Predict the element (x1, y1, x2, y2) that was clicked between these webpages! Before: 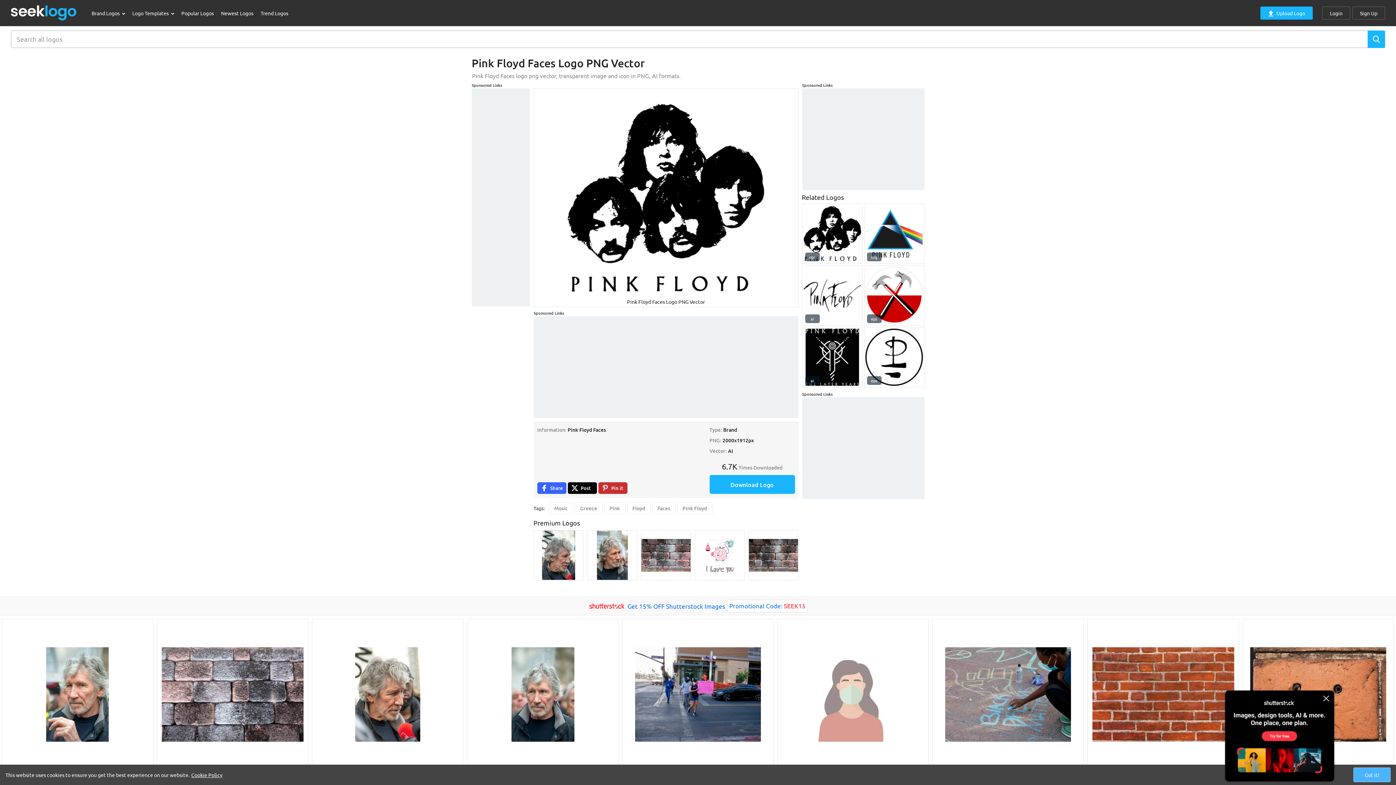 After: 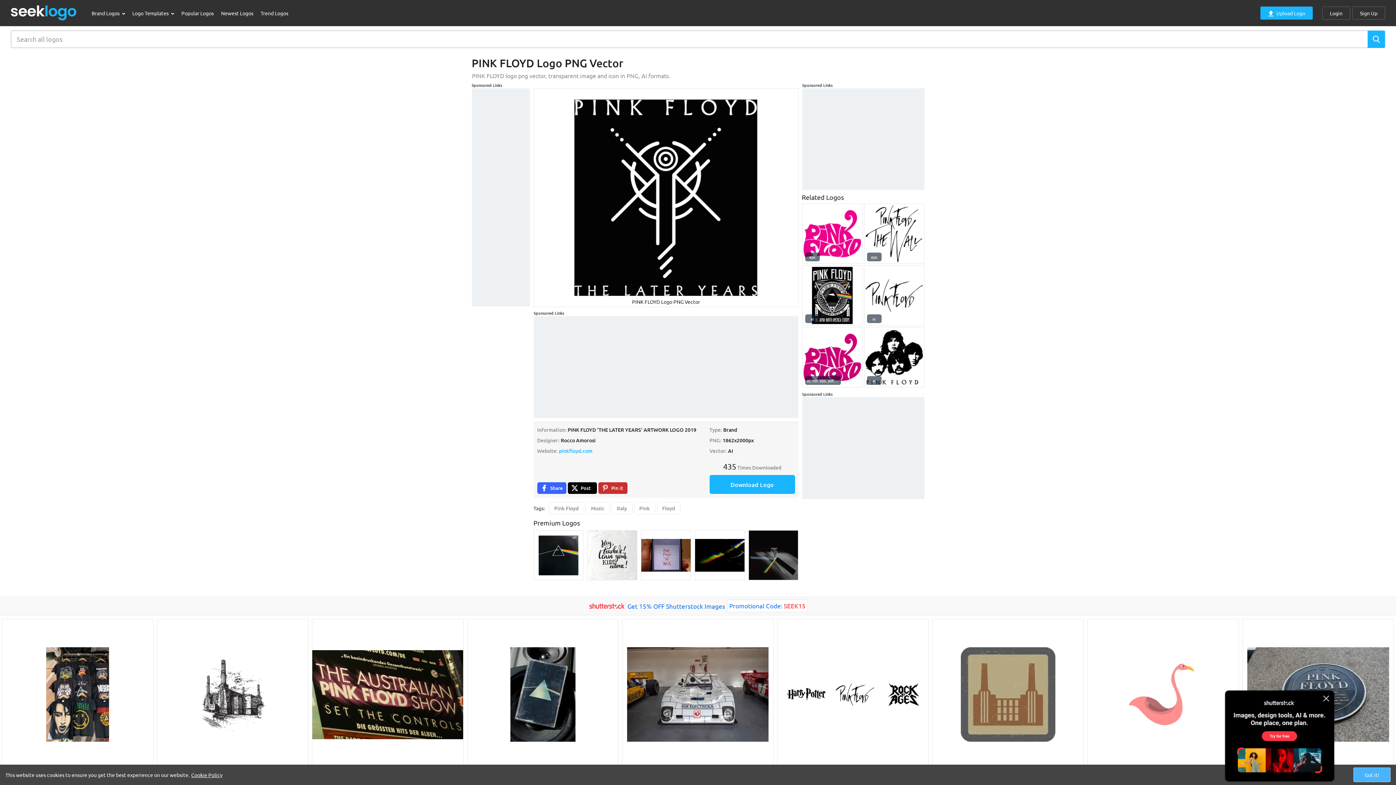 Action: bbox: (802, 327, 862, 387)